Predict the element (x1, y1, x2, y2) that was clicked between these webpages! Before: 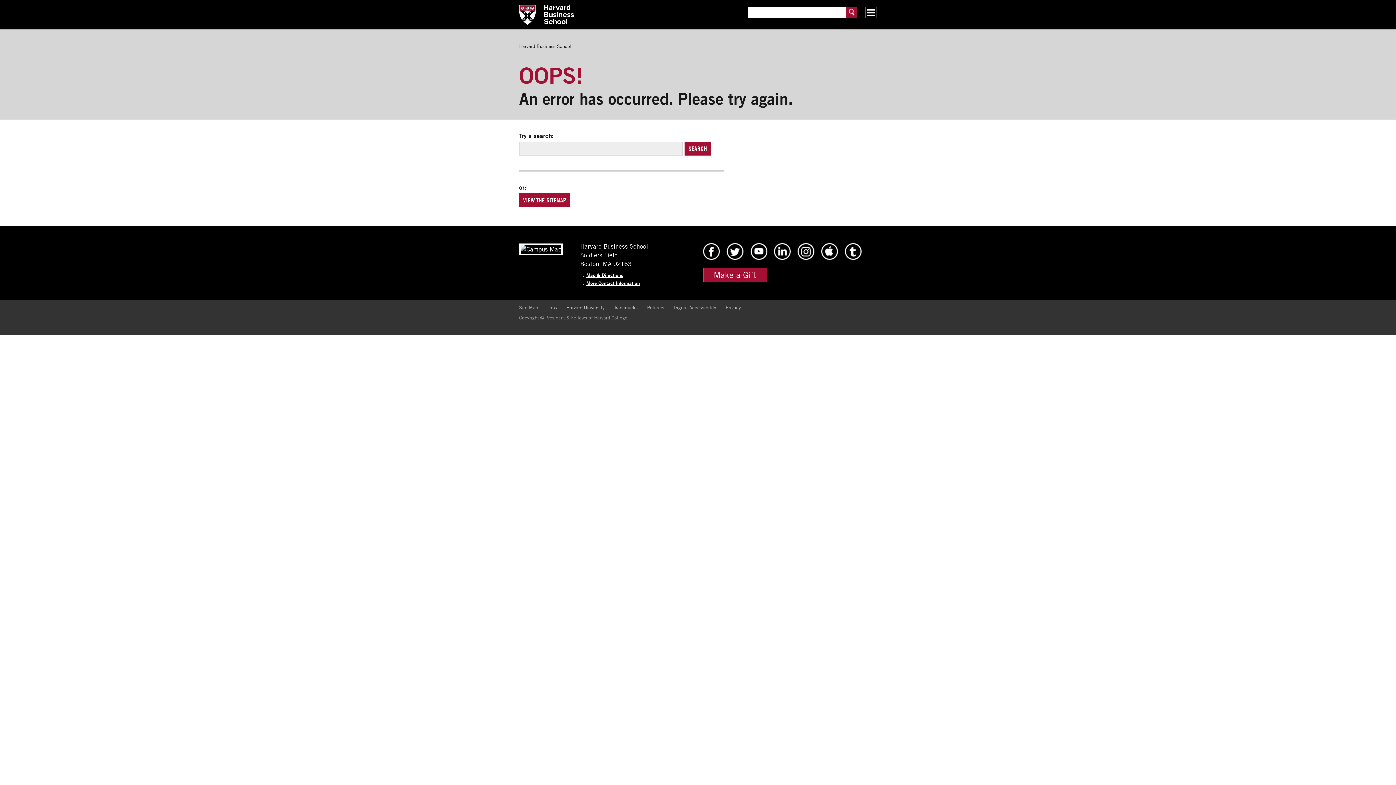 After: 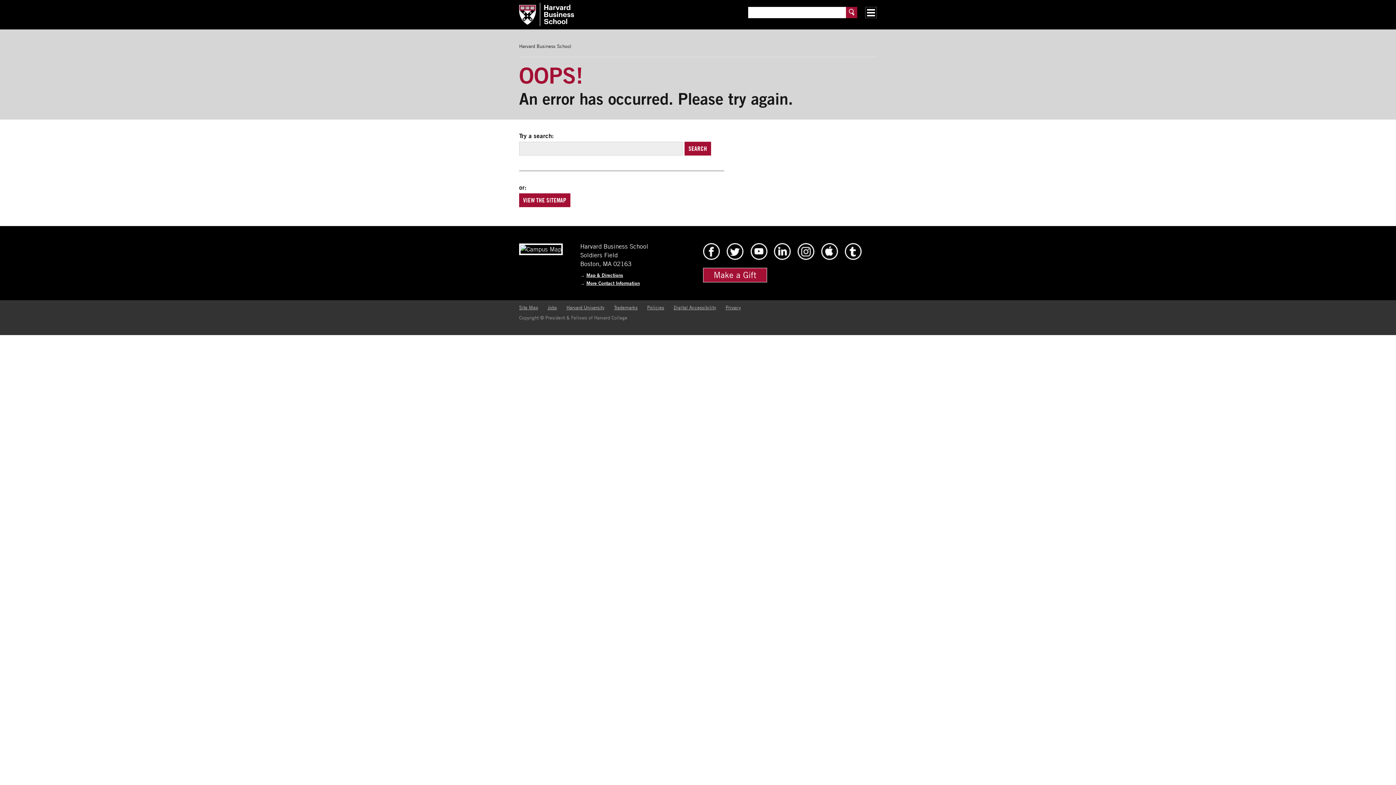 Action: label: Harvard Business School Home bbox: (519, 2, 724, 26)